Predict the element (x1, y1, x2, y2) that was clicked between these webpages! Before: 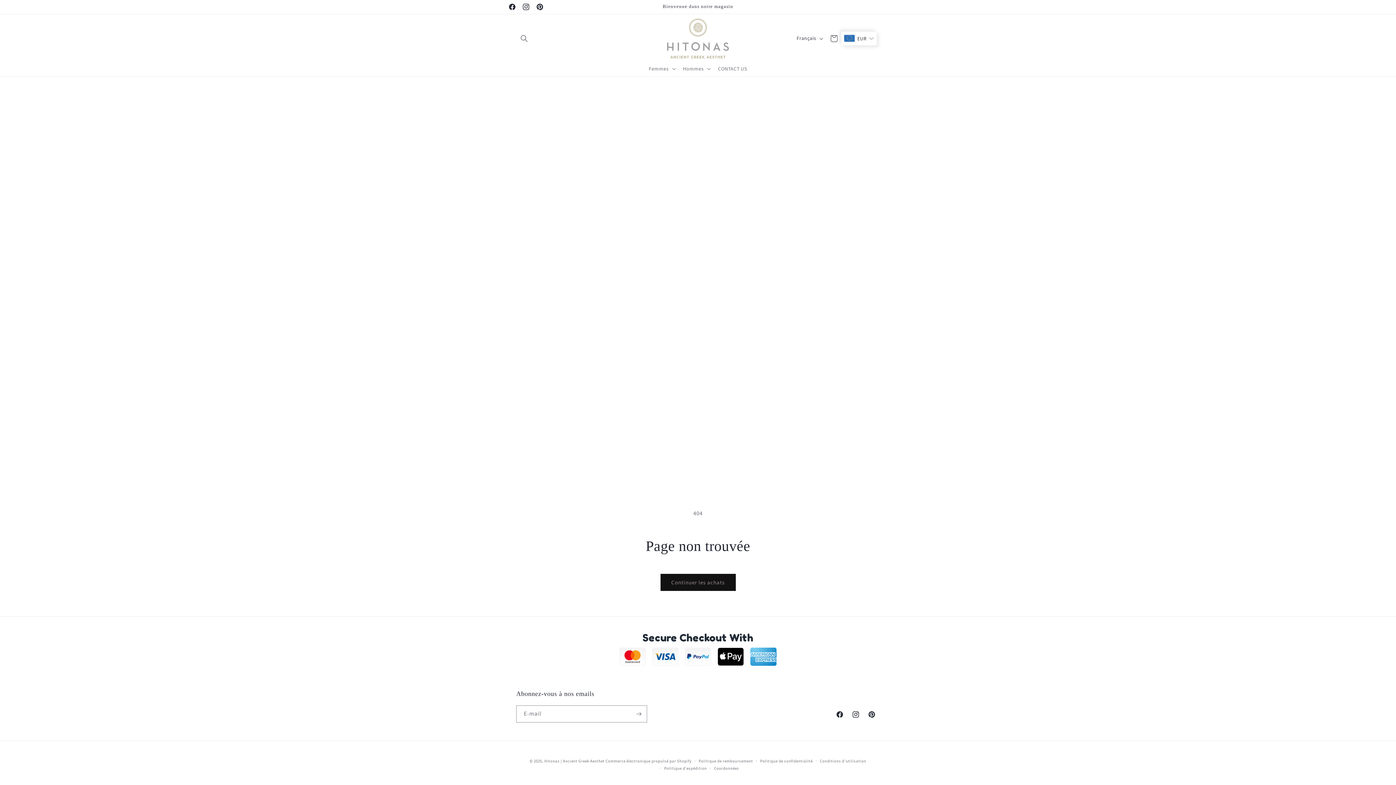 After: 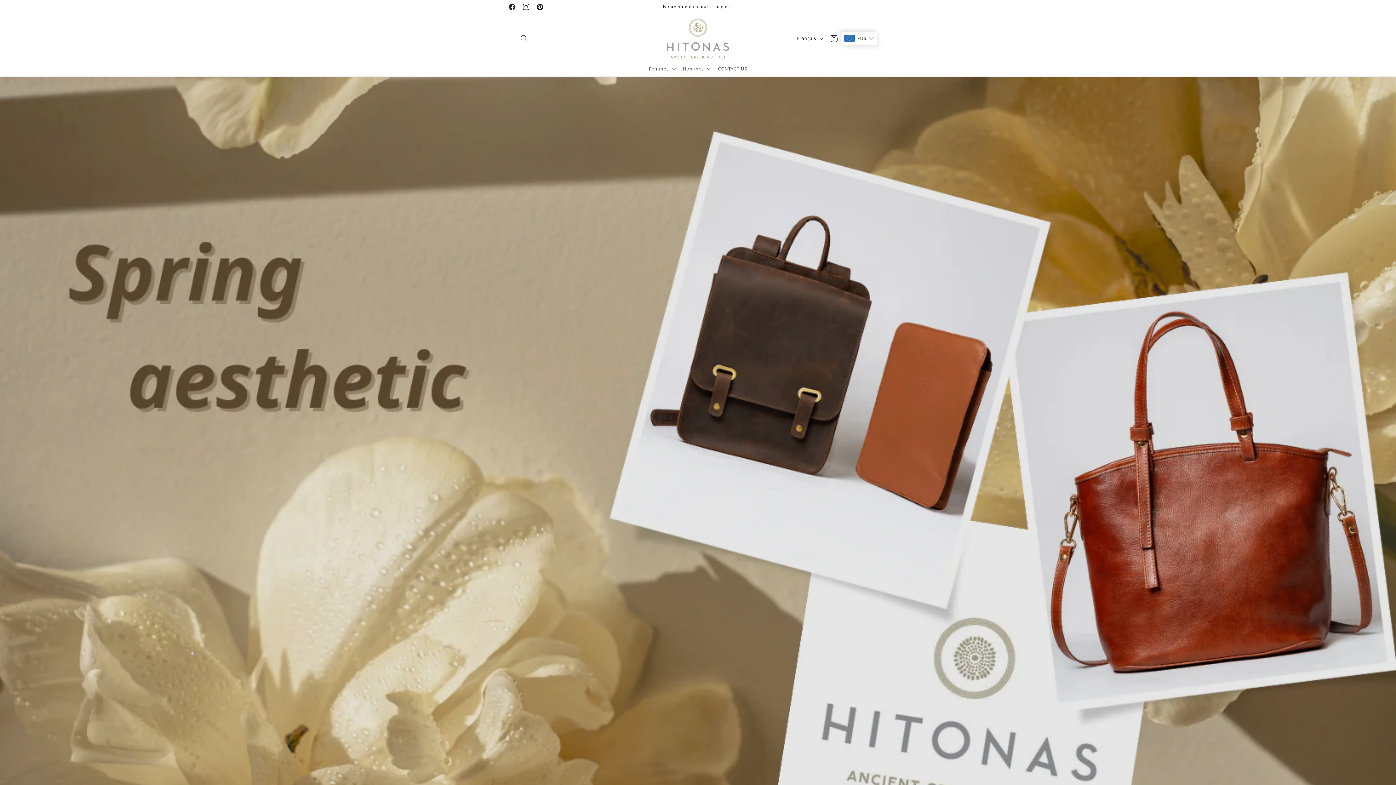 Action: bbox: (664, 15, 731, 61)